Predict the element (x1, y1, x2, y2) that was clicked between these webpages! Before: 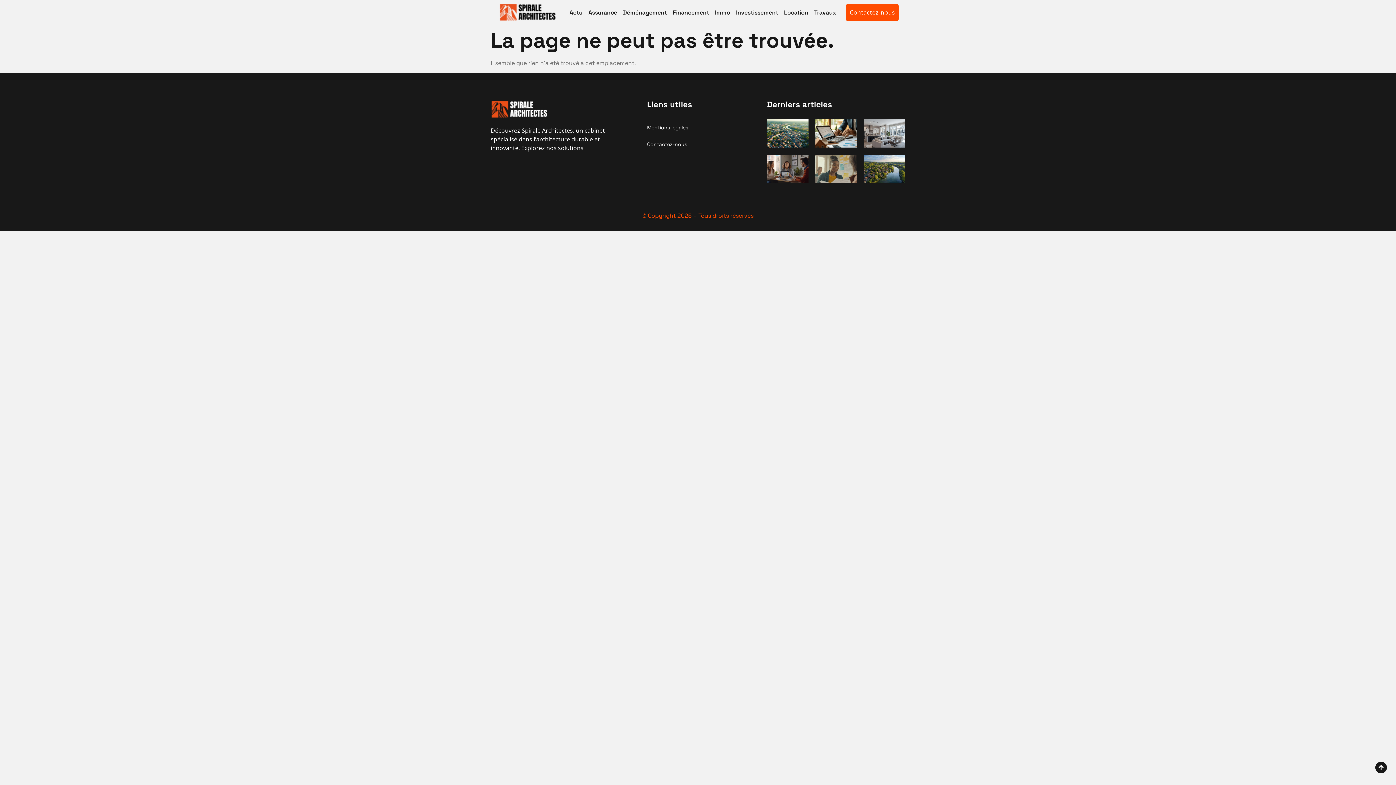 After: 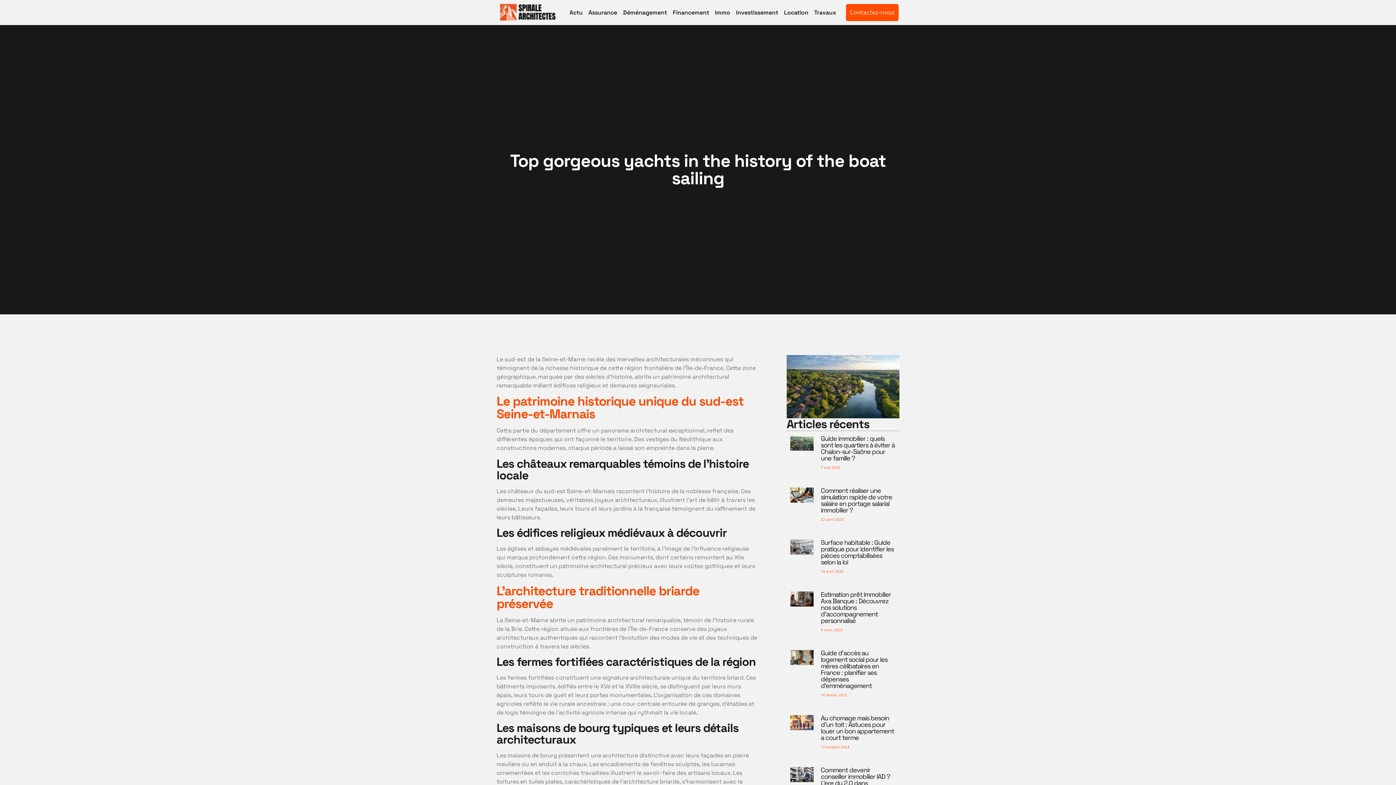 Action: bbox: (863, 154, 905, 183)